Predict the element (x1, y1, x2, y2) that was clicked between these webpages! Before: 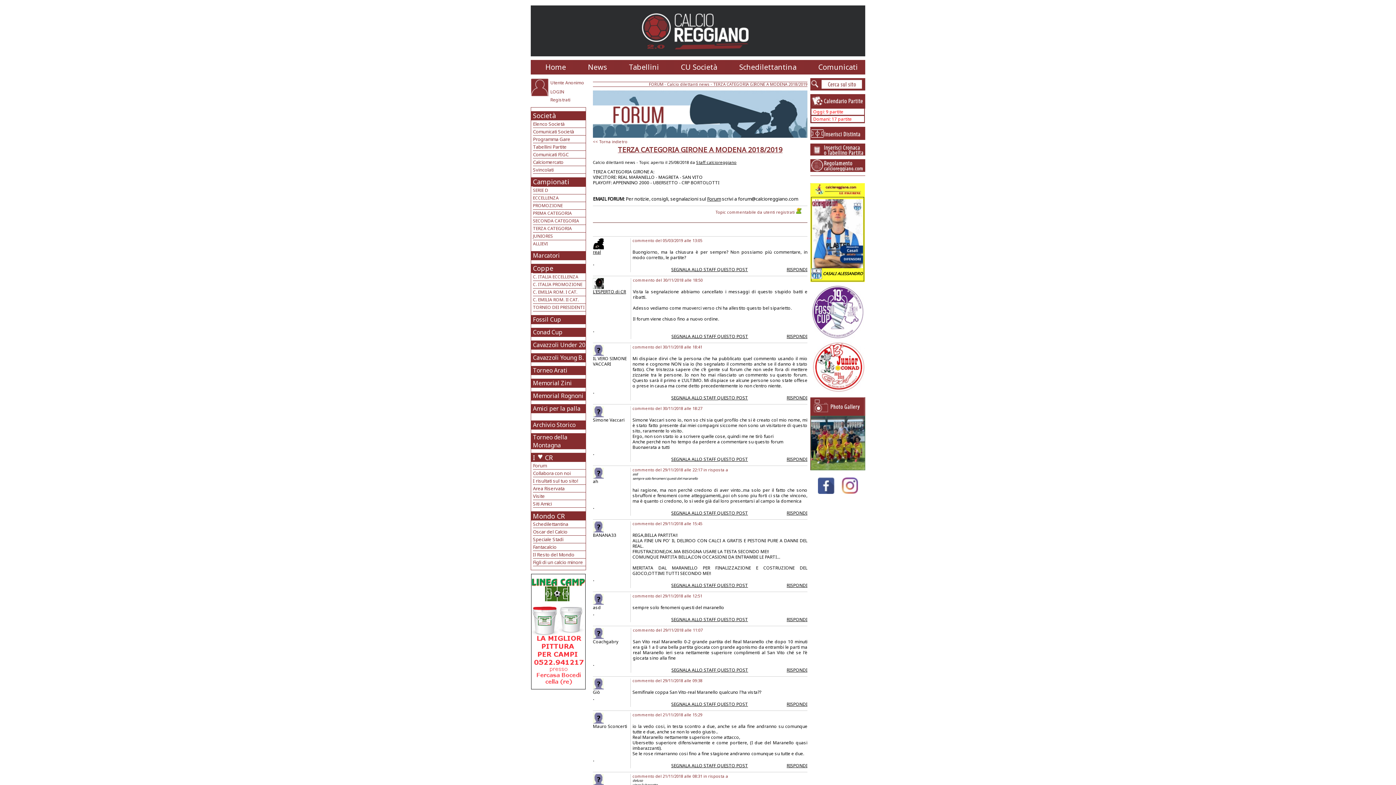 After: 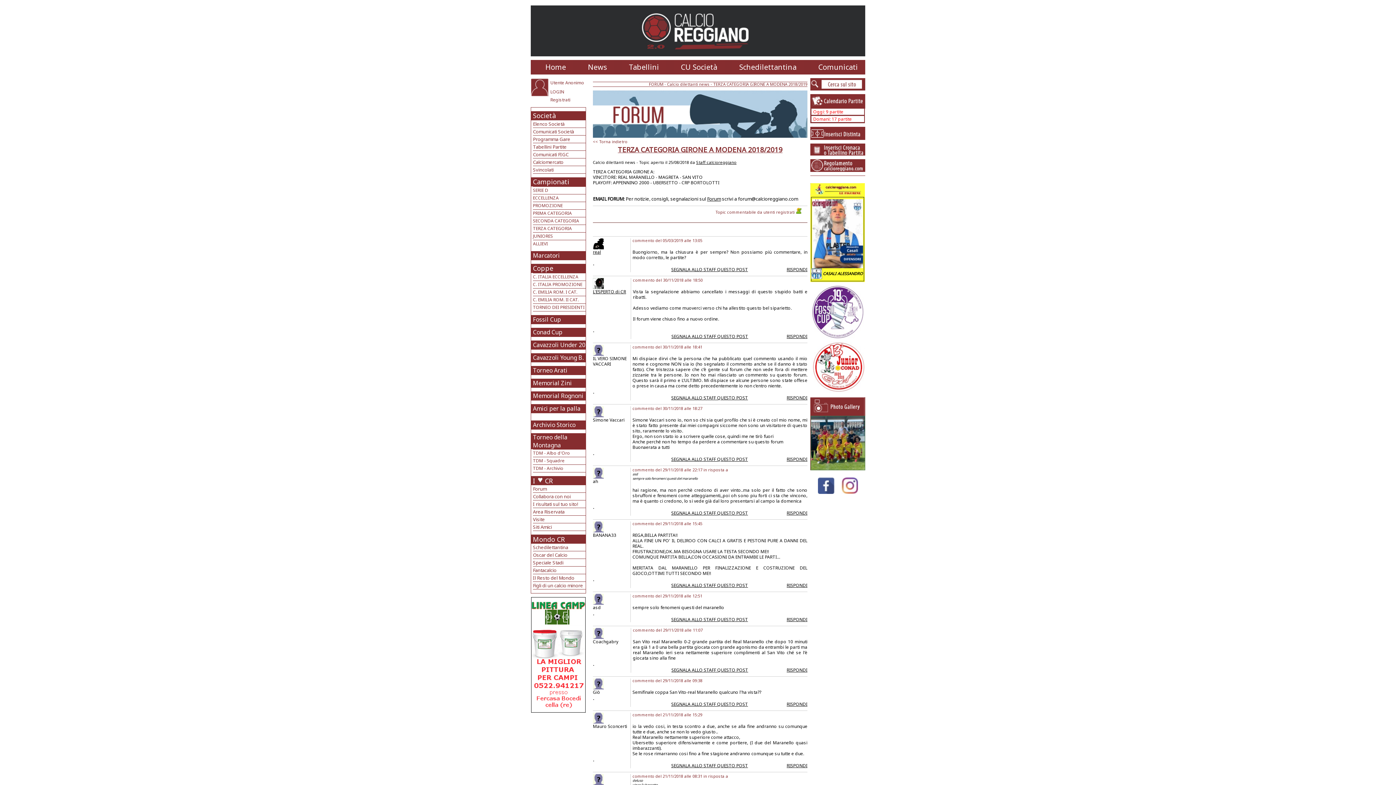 Action: label: Torneo della Montagna bbox: (533, 433, 567, 449)